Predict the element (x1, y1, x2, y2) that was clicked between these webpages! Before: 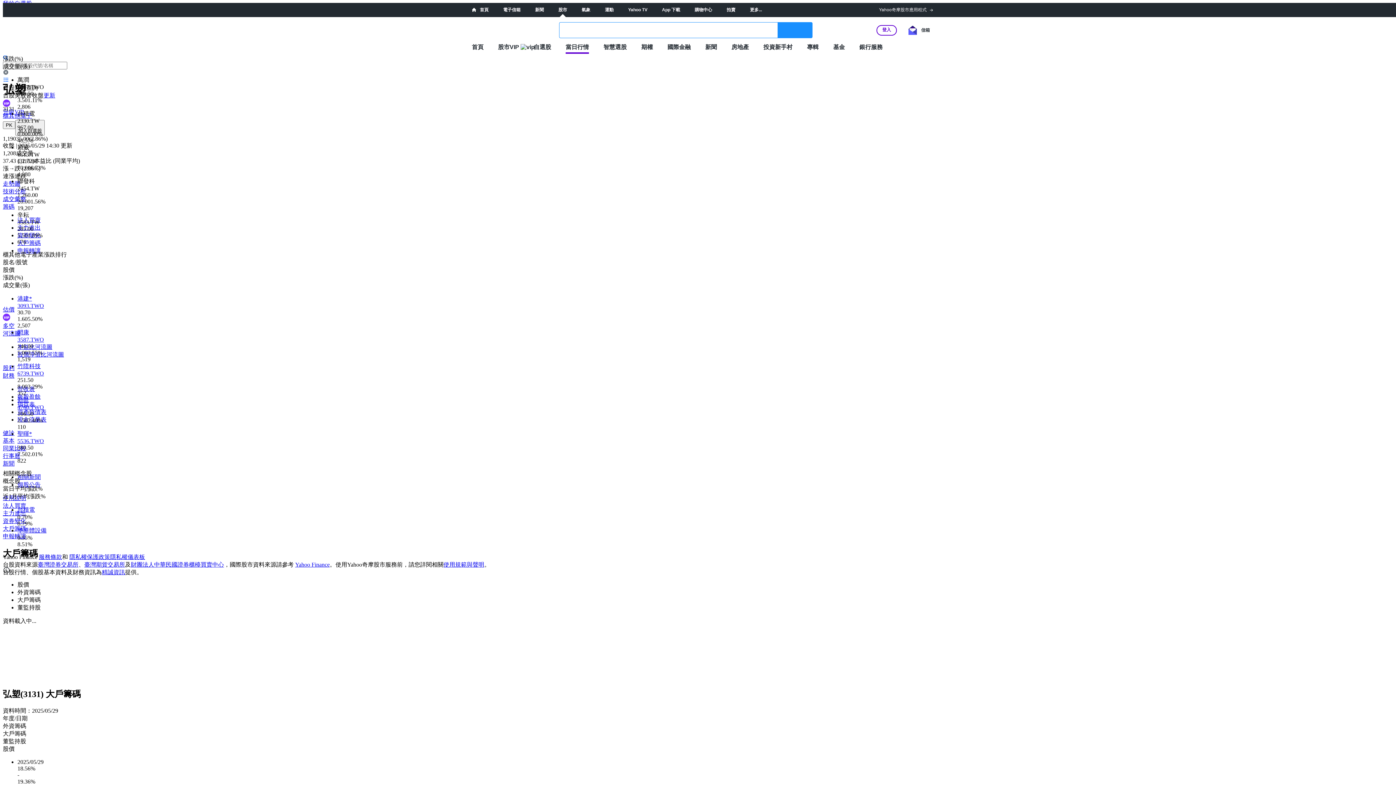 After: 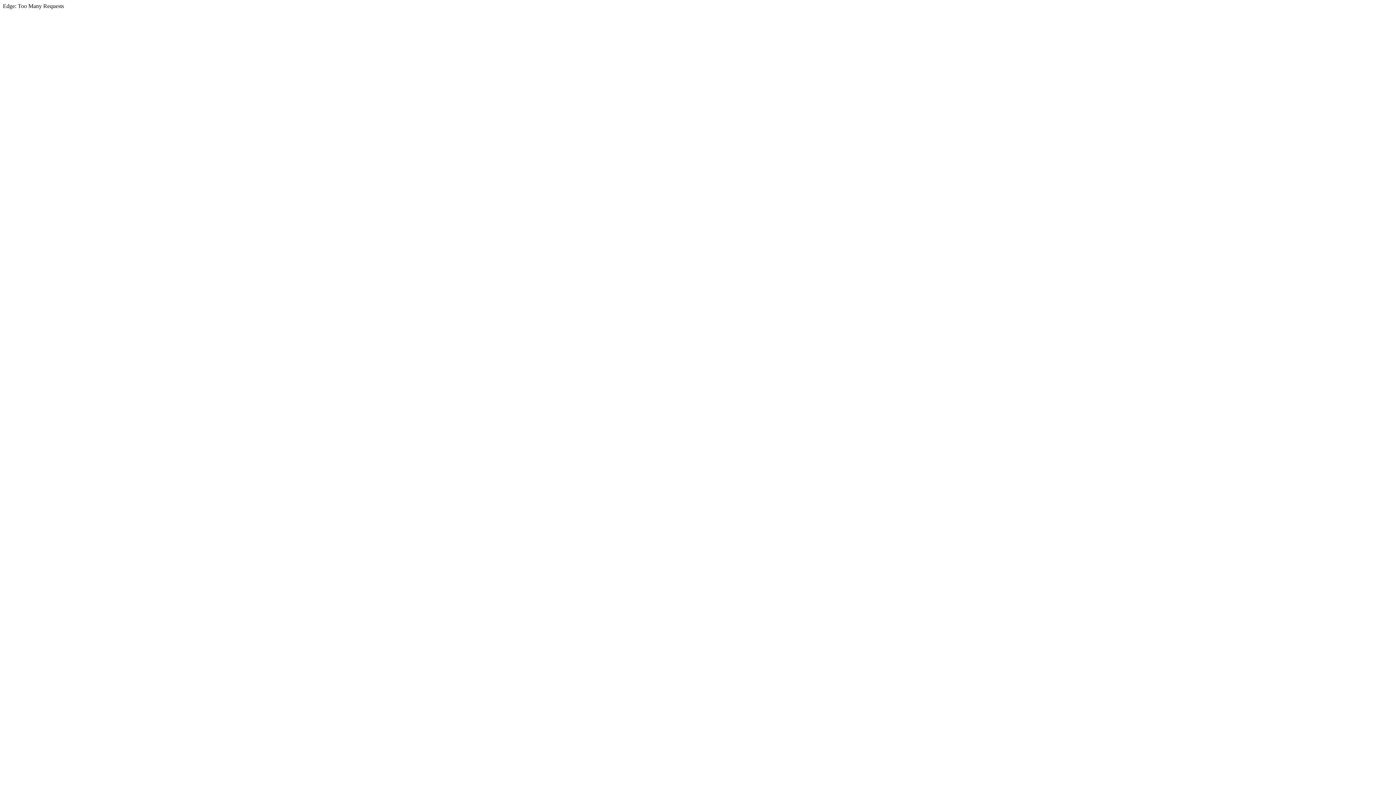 Action: bbox: (908, 25, 930, 34) label: 查看信件